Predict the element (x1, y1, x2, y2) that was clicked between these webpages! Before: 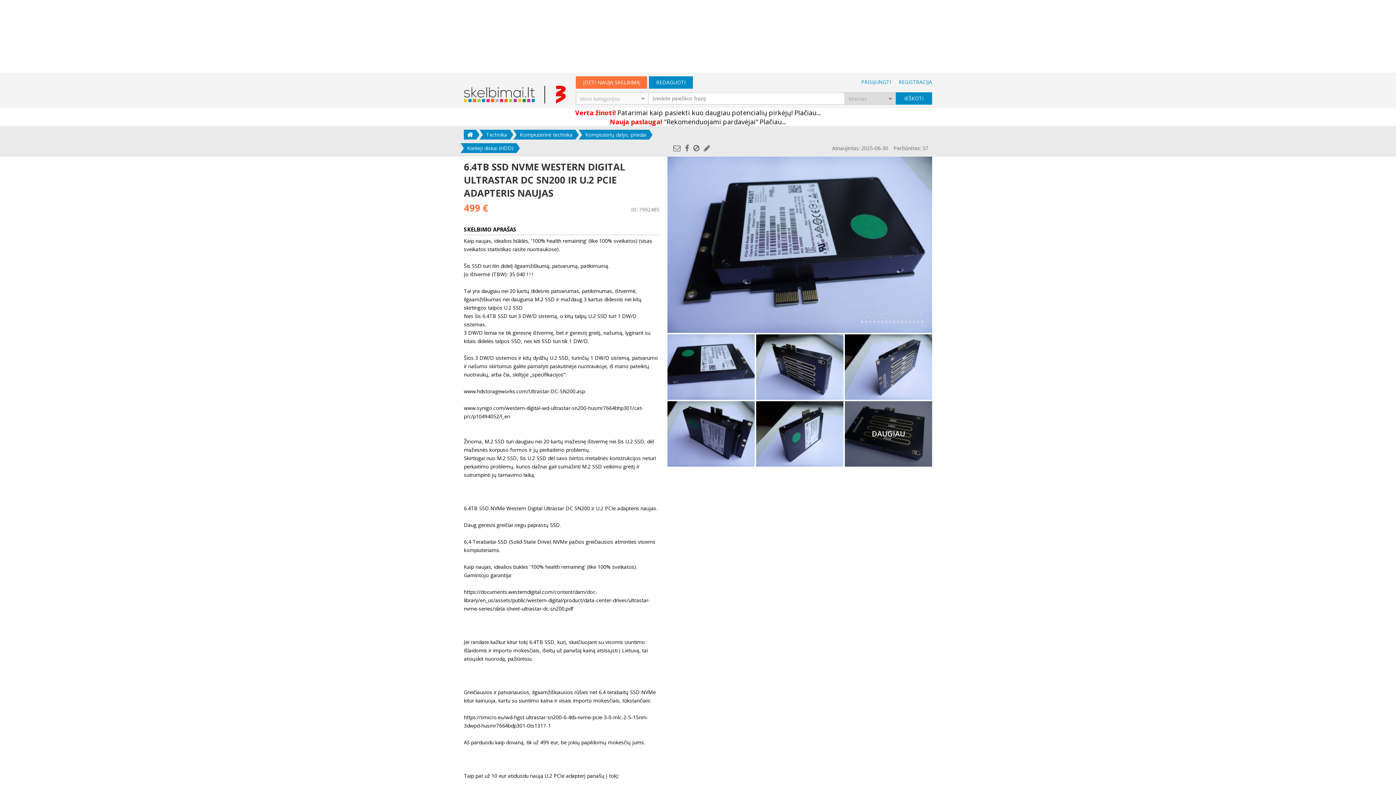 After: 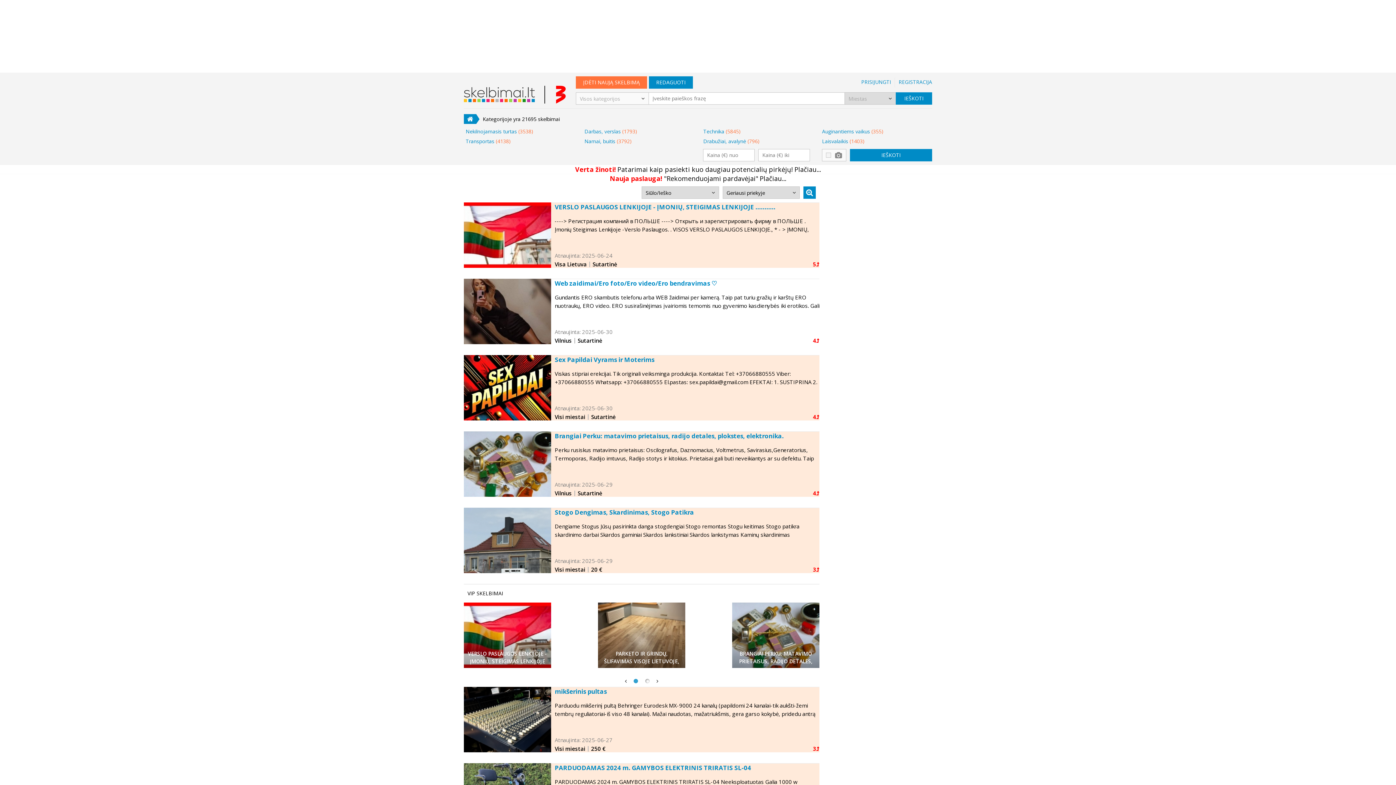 Action: label: IEŠKOTI bbox: (896, 92, 932, 104)